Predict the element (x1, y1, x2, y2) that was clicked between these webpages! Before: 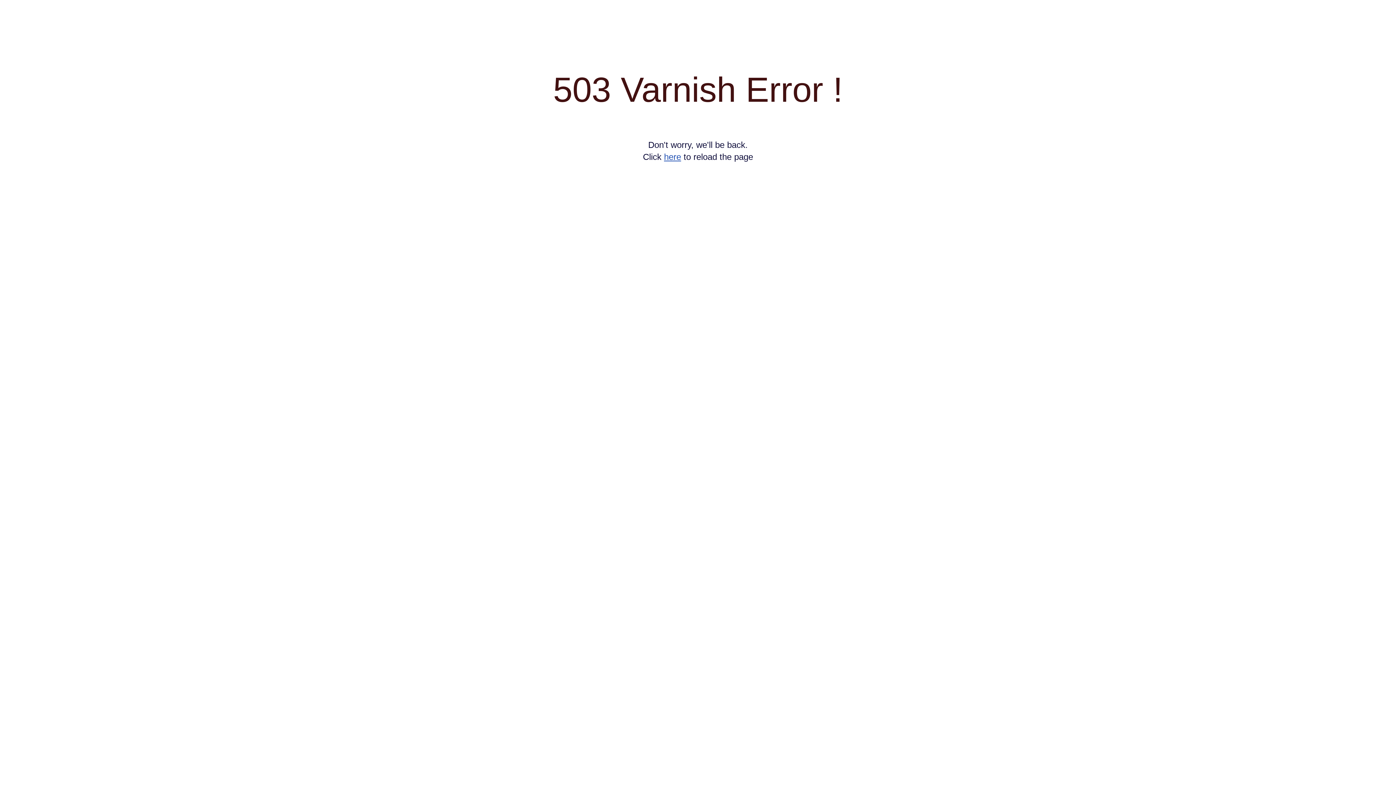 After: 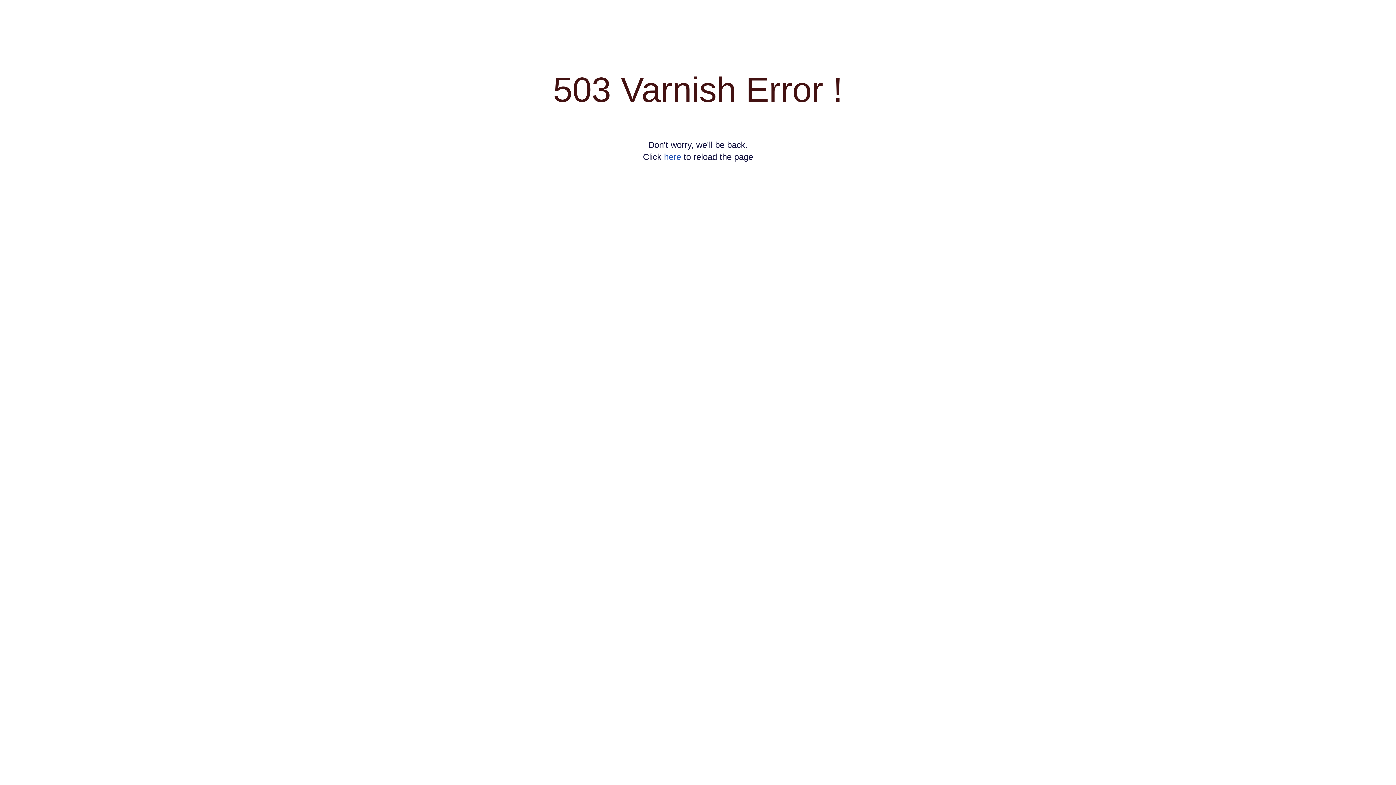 Action: label: here bbox: (664, 152, 681, 161)